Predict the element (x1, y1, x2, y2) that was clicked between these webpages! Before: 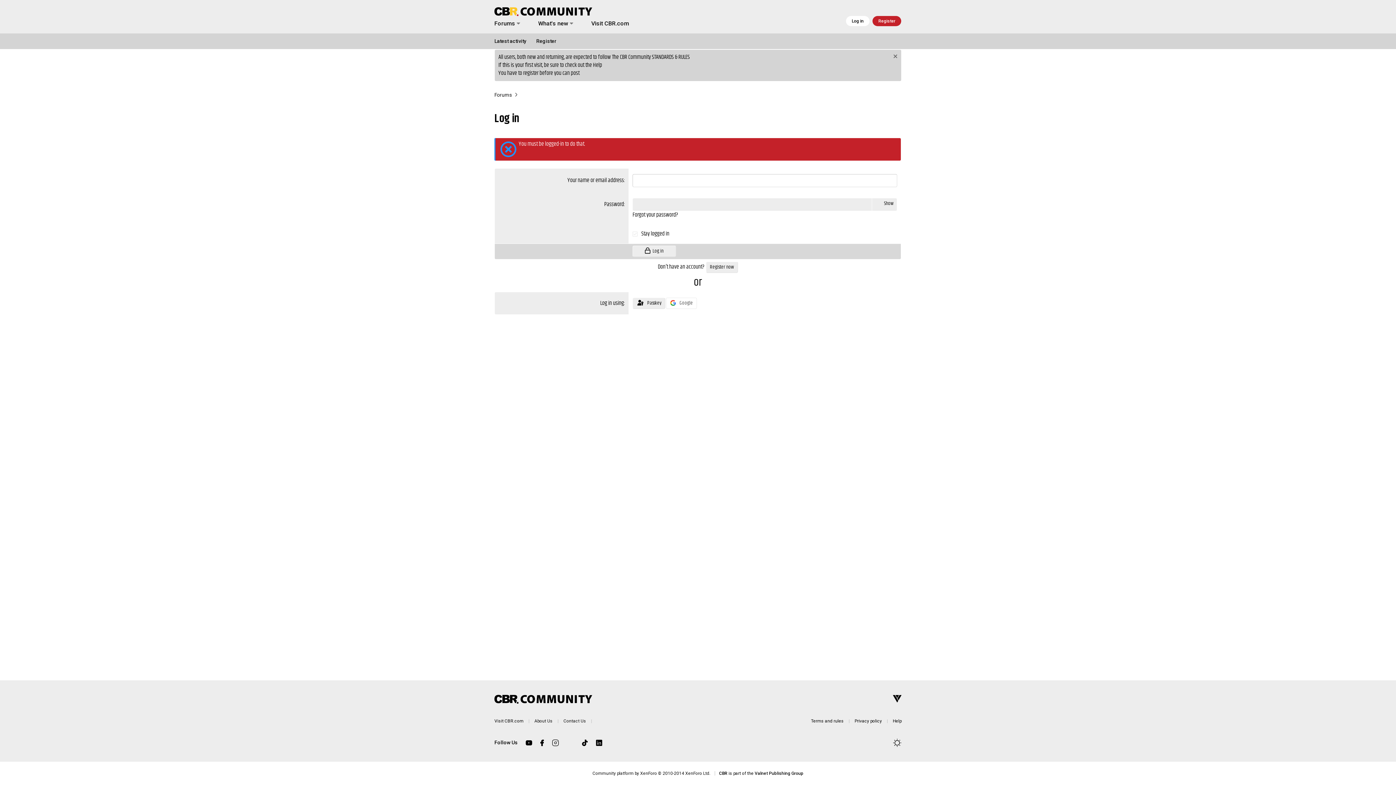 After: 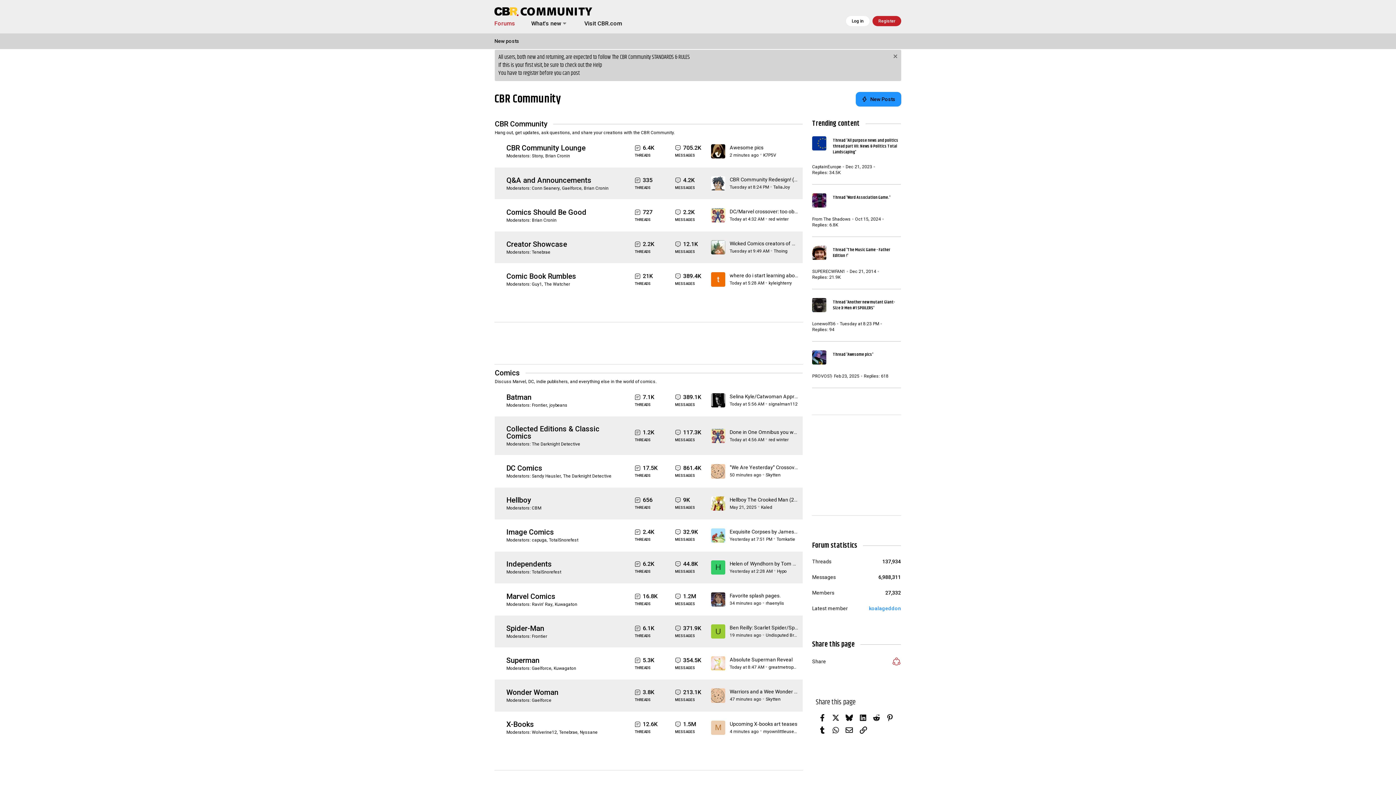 Action: bbox: (494, 7, 592, 15) label:             